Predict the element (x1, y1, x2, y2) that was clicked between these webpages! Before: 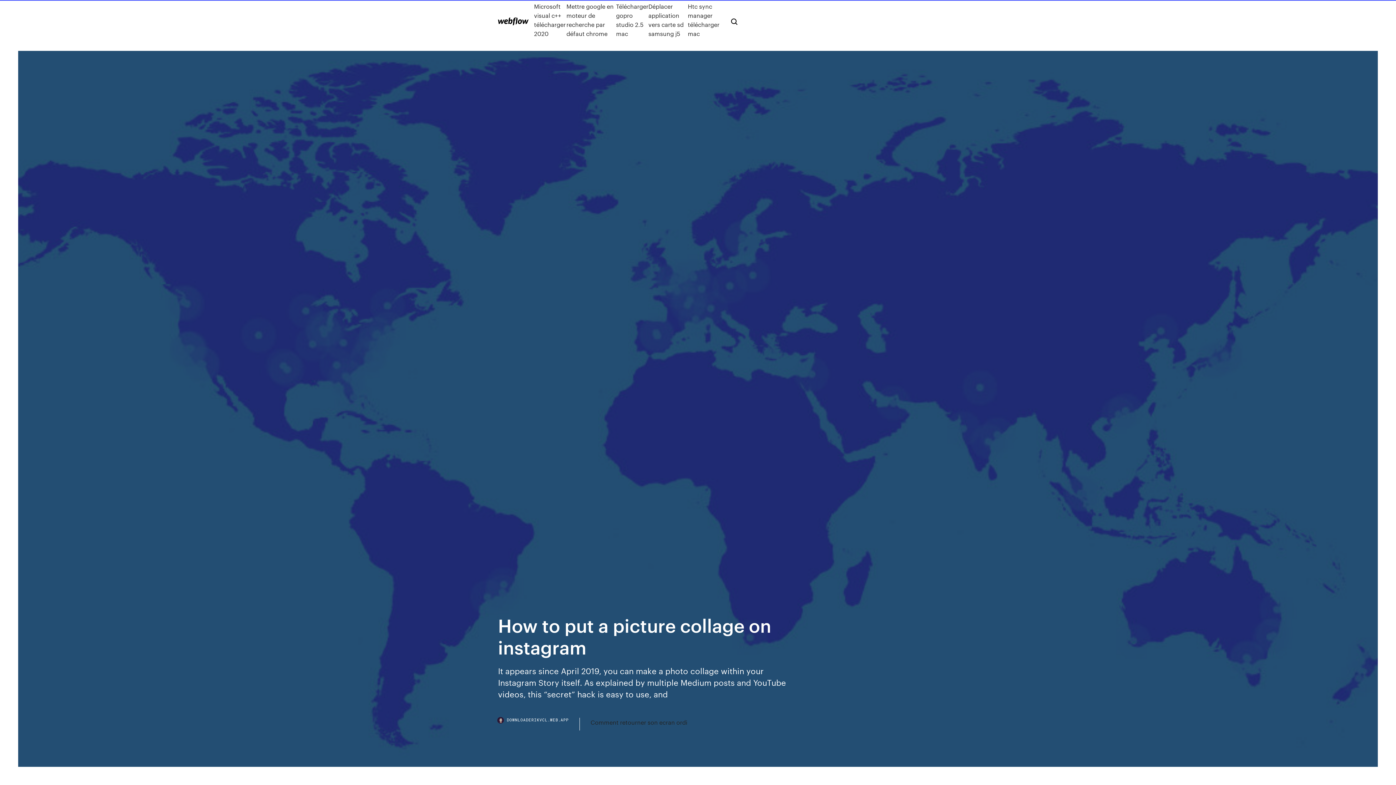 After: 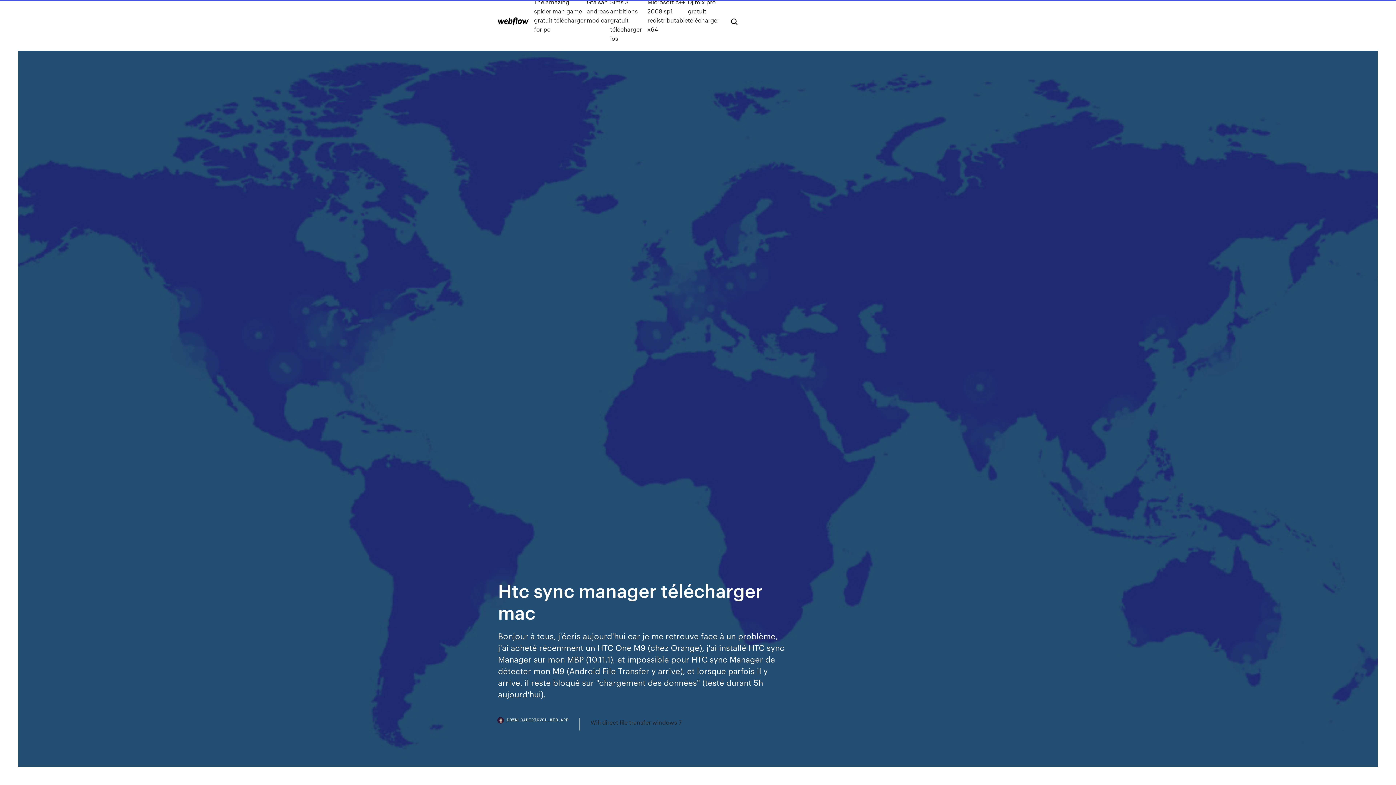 Action: label: Htc sync manager télécharger mac bbox: (688, 1, 719, 38)